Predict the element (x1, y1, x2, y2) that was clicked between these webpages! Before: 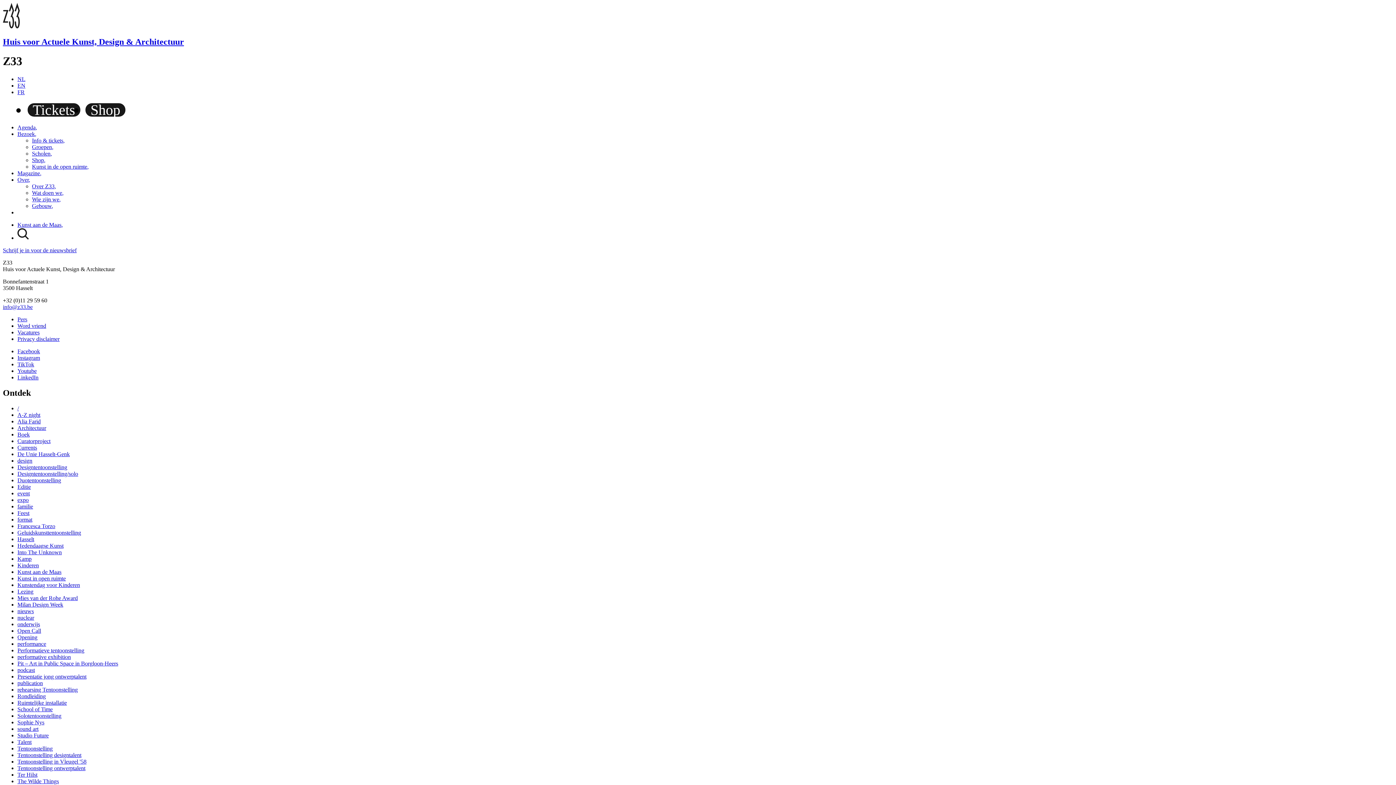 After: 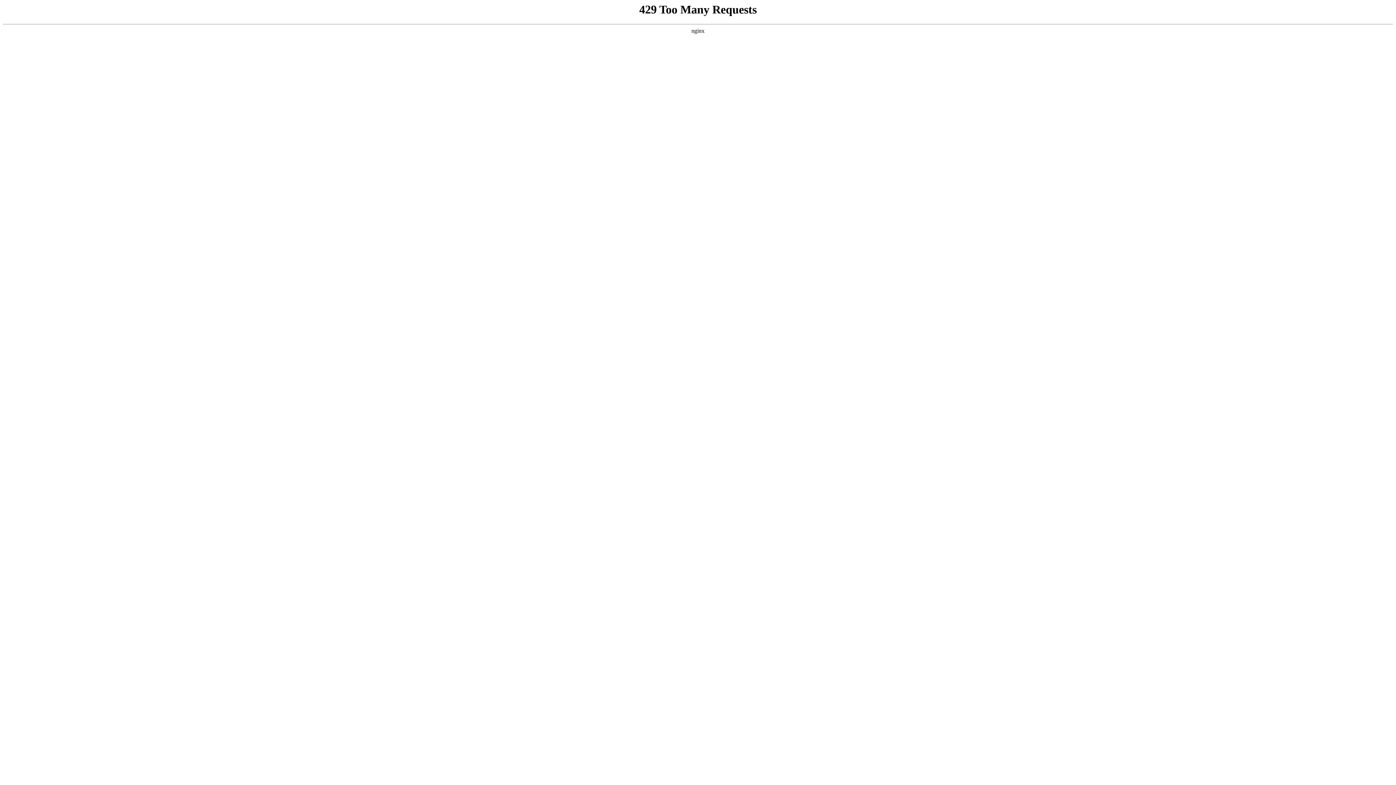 Action: bbox: (17, 503, 33, 509) label: familie